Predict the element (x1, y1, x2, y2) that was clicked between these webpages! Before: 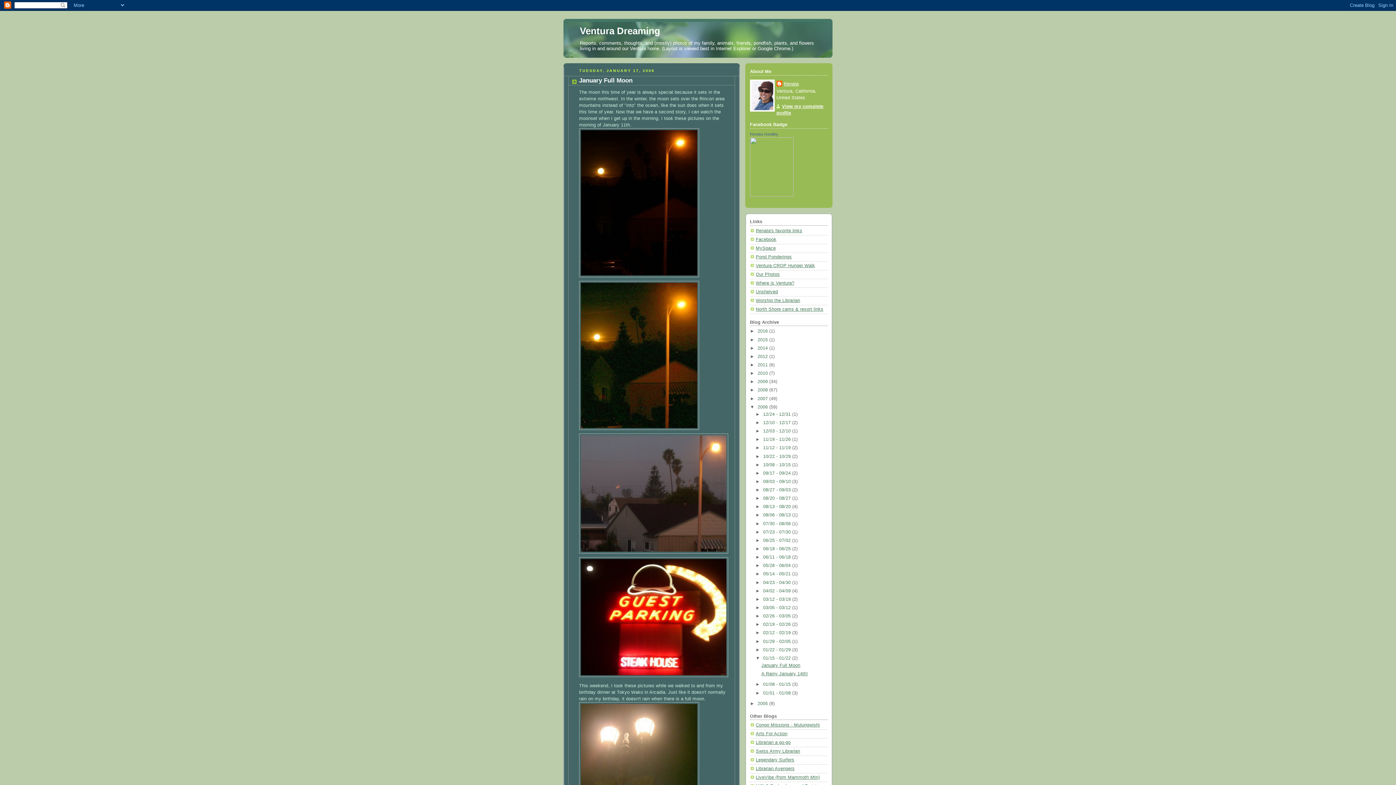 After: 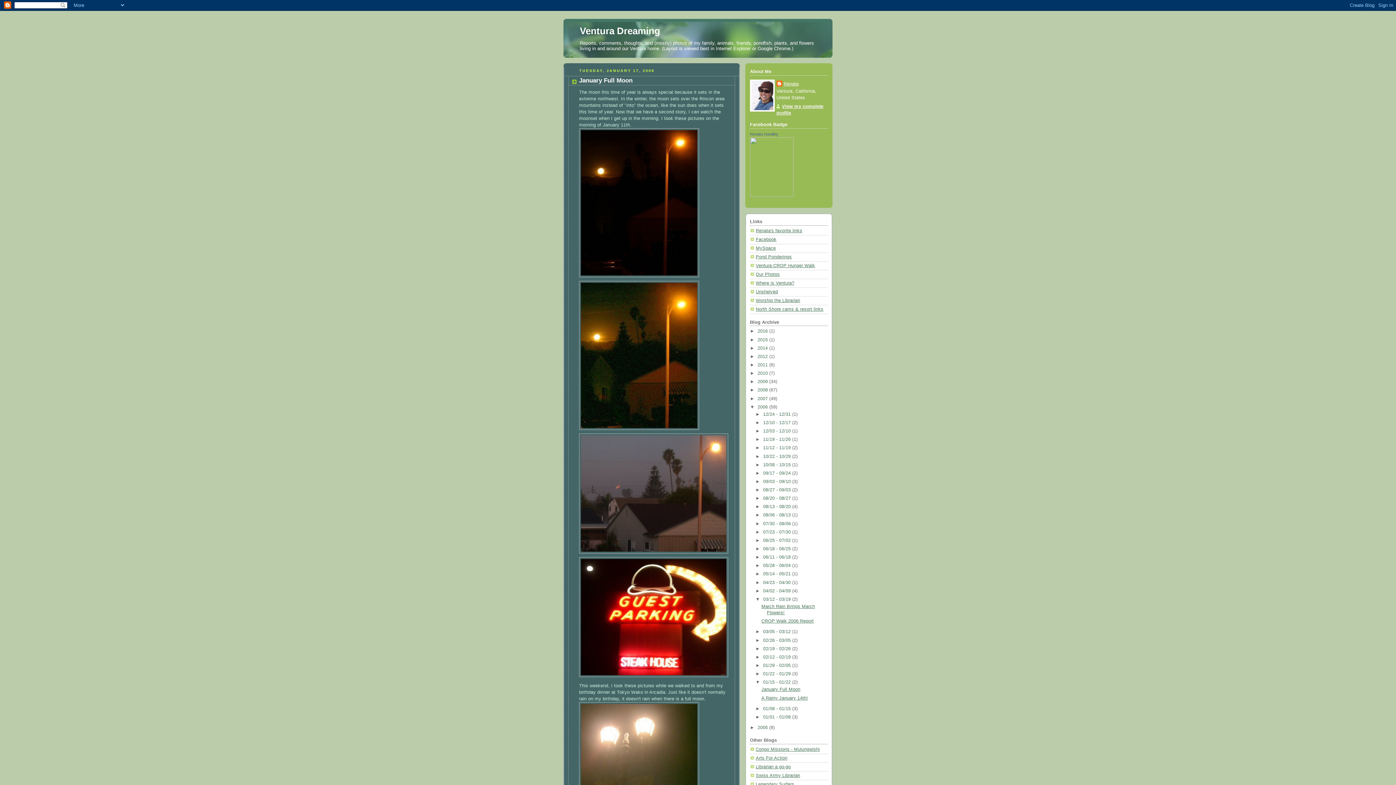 Action: label: ►   bbox: (755, 597, 763, 602)